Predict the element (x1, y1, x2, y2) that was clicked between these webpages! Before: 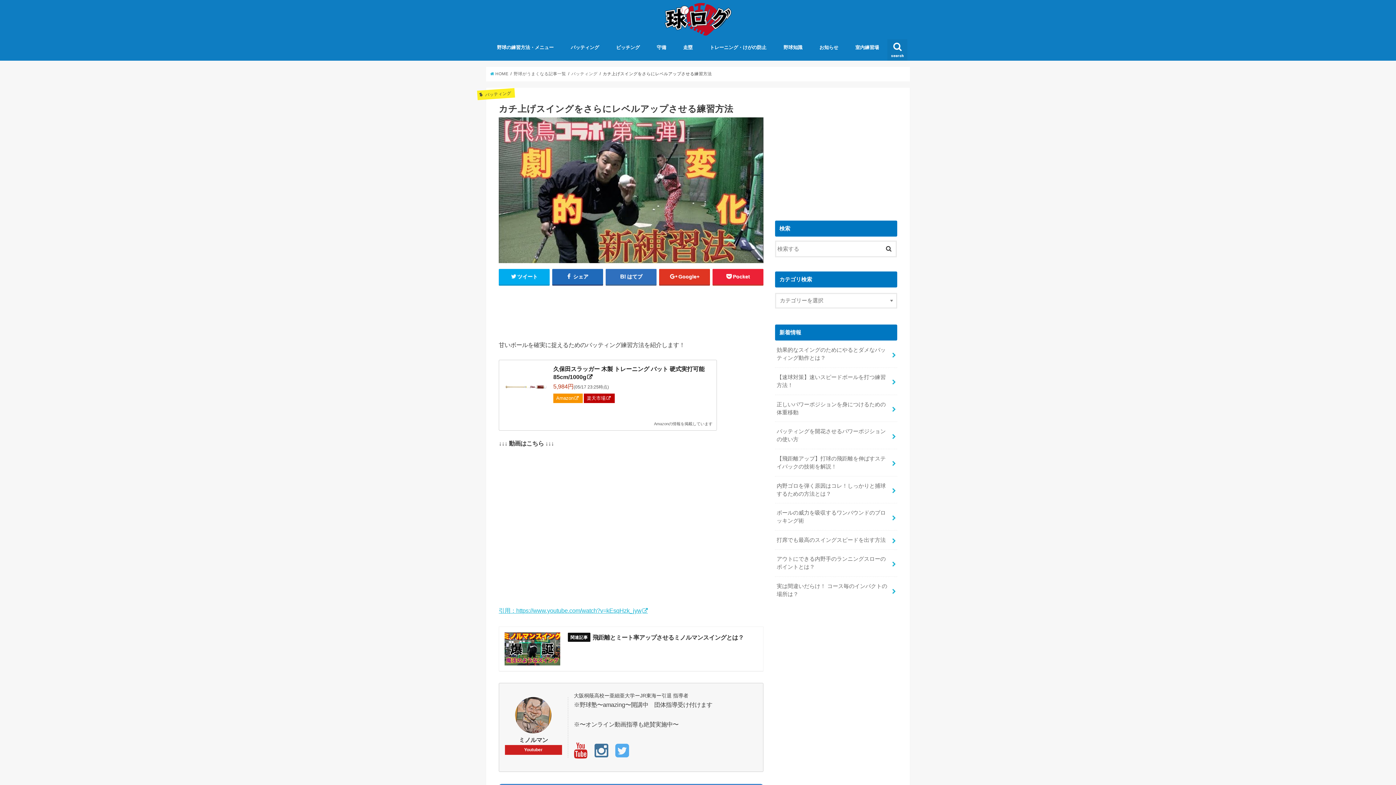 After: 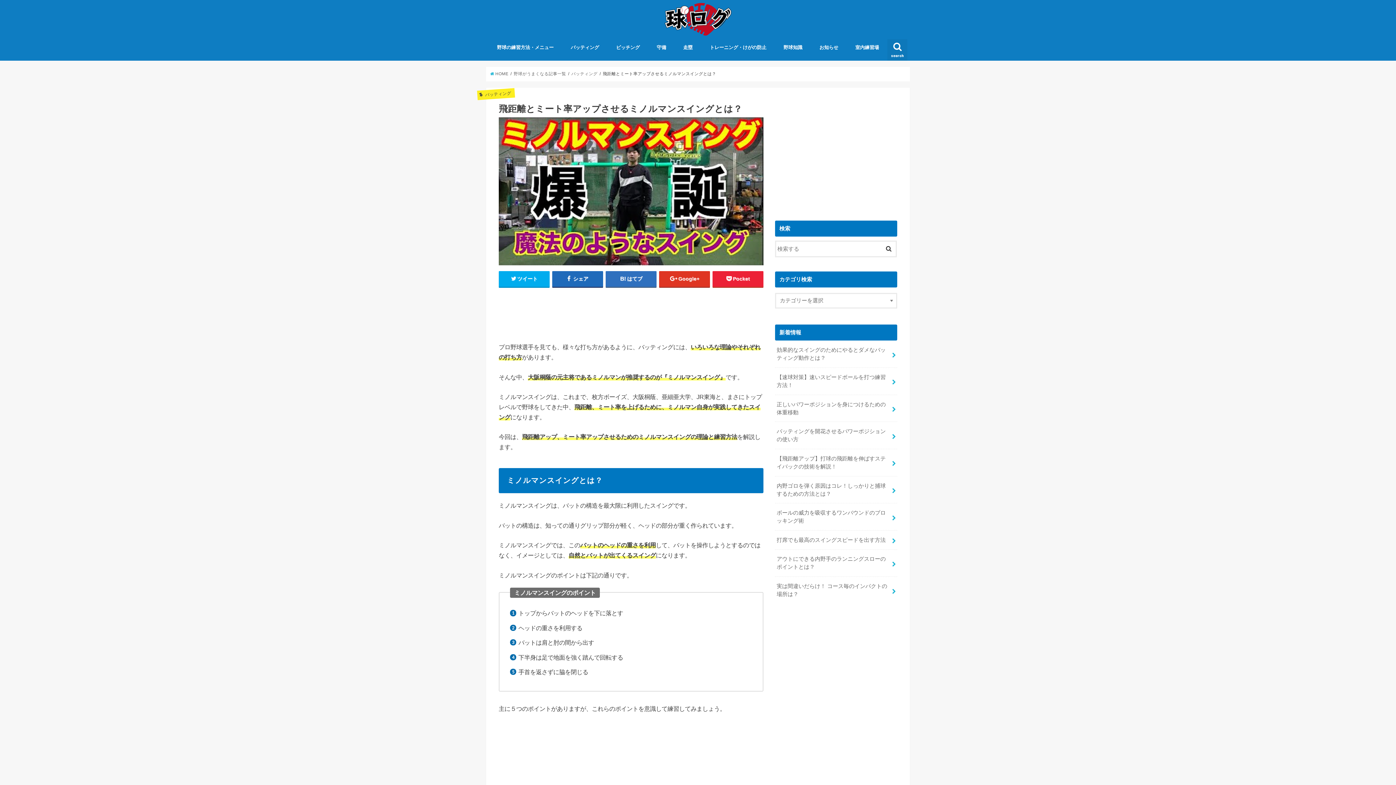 Action: bbox: (498, 626, 763, 671) label: 飛距離とミート率アップさせるミノルマンスイングとは？